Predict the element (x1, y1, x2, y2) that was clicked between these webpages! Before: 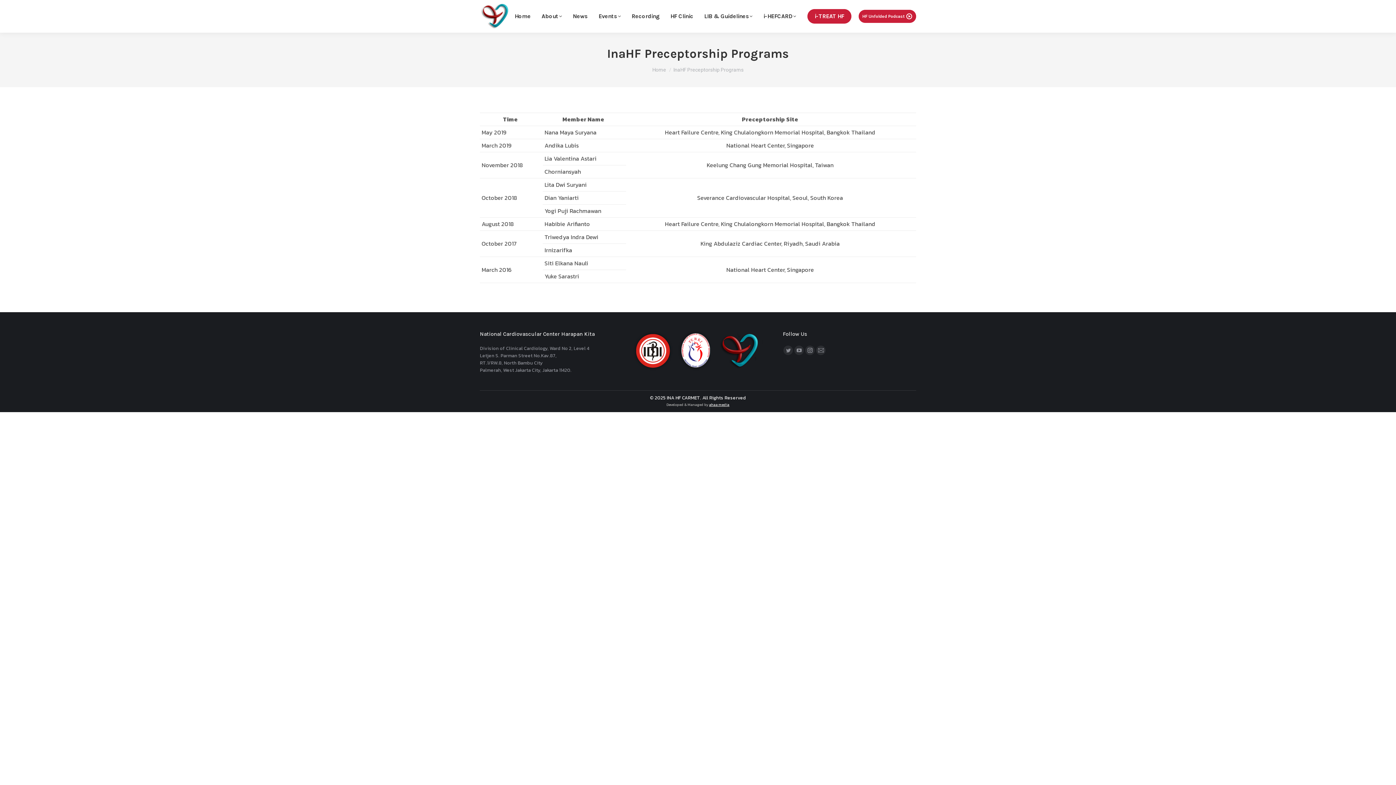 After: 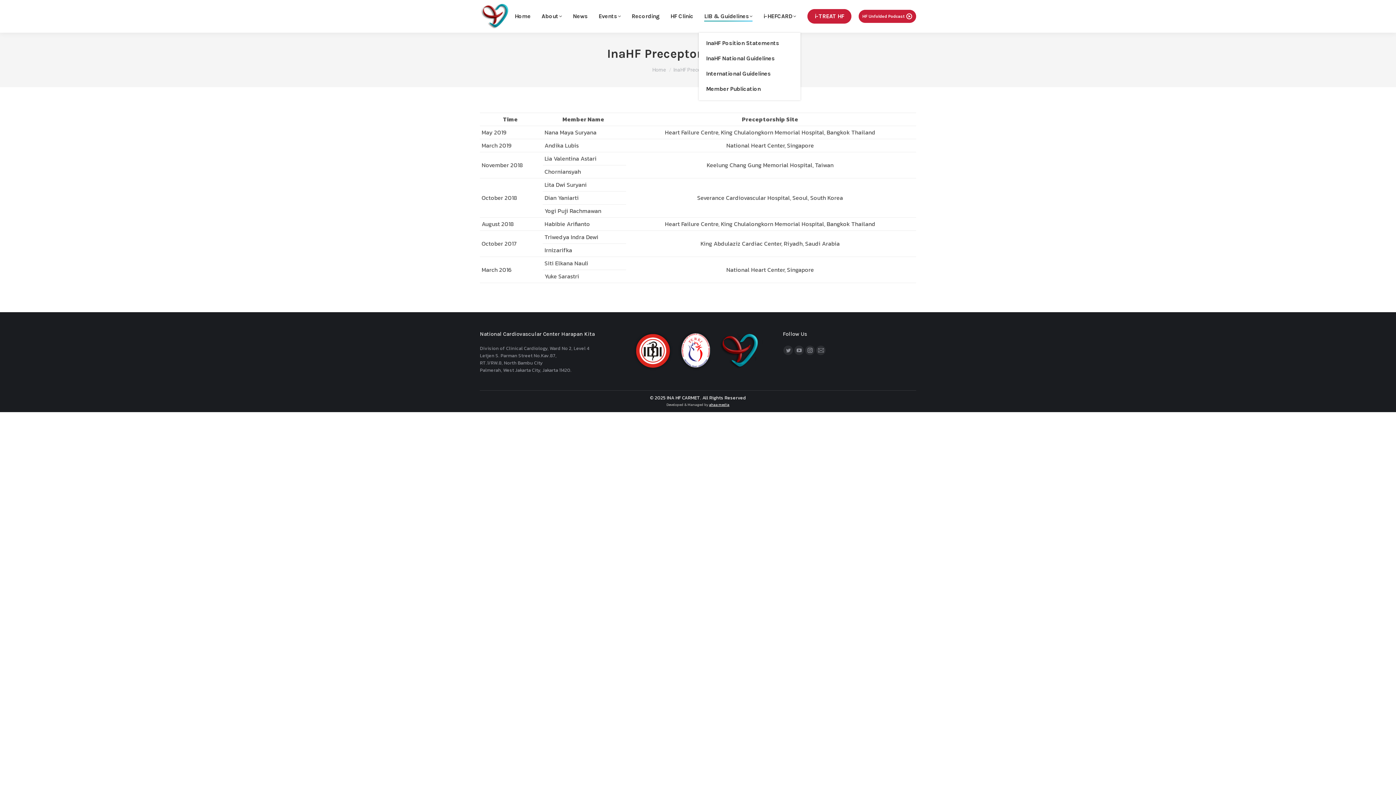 Action: bbox: (700, 6, 756, 26) label: LIB & Guidelines